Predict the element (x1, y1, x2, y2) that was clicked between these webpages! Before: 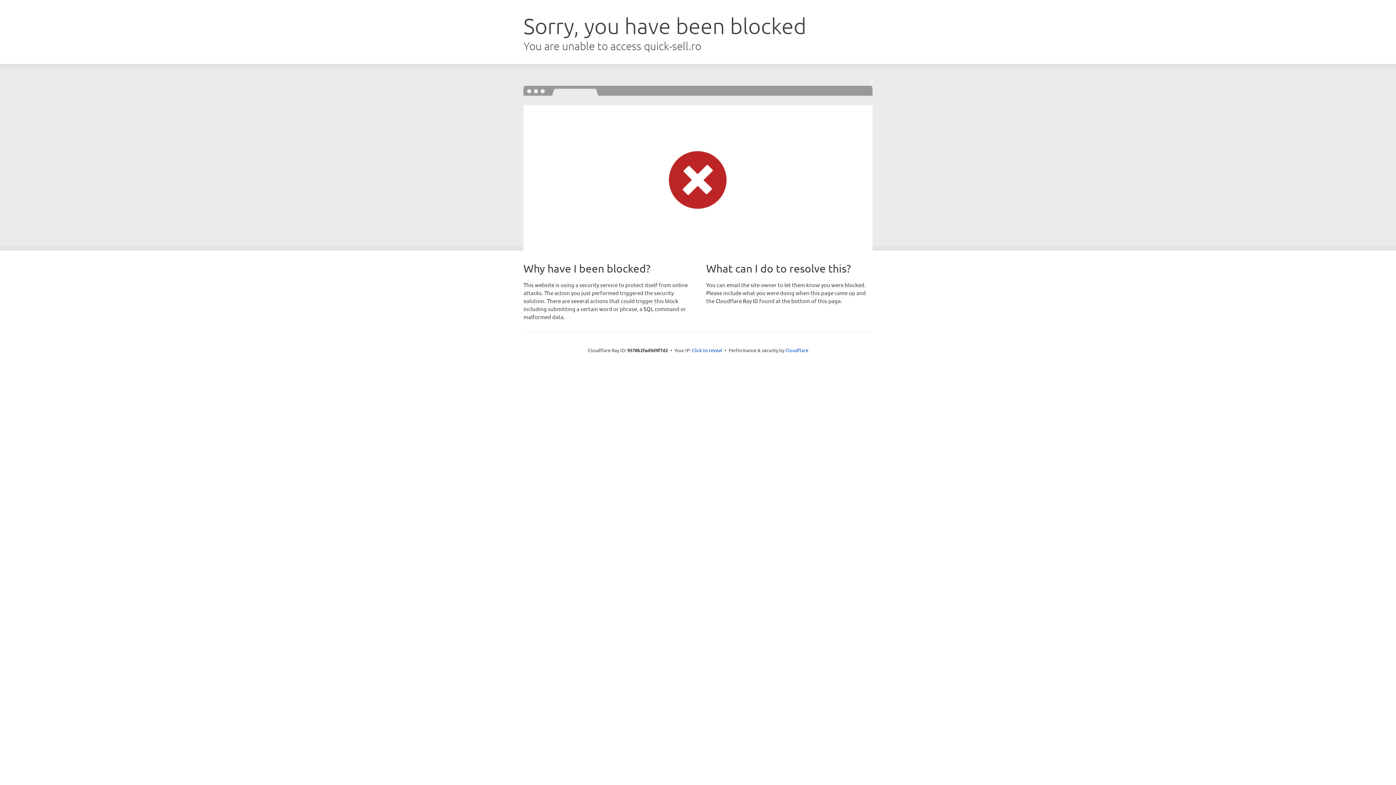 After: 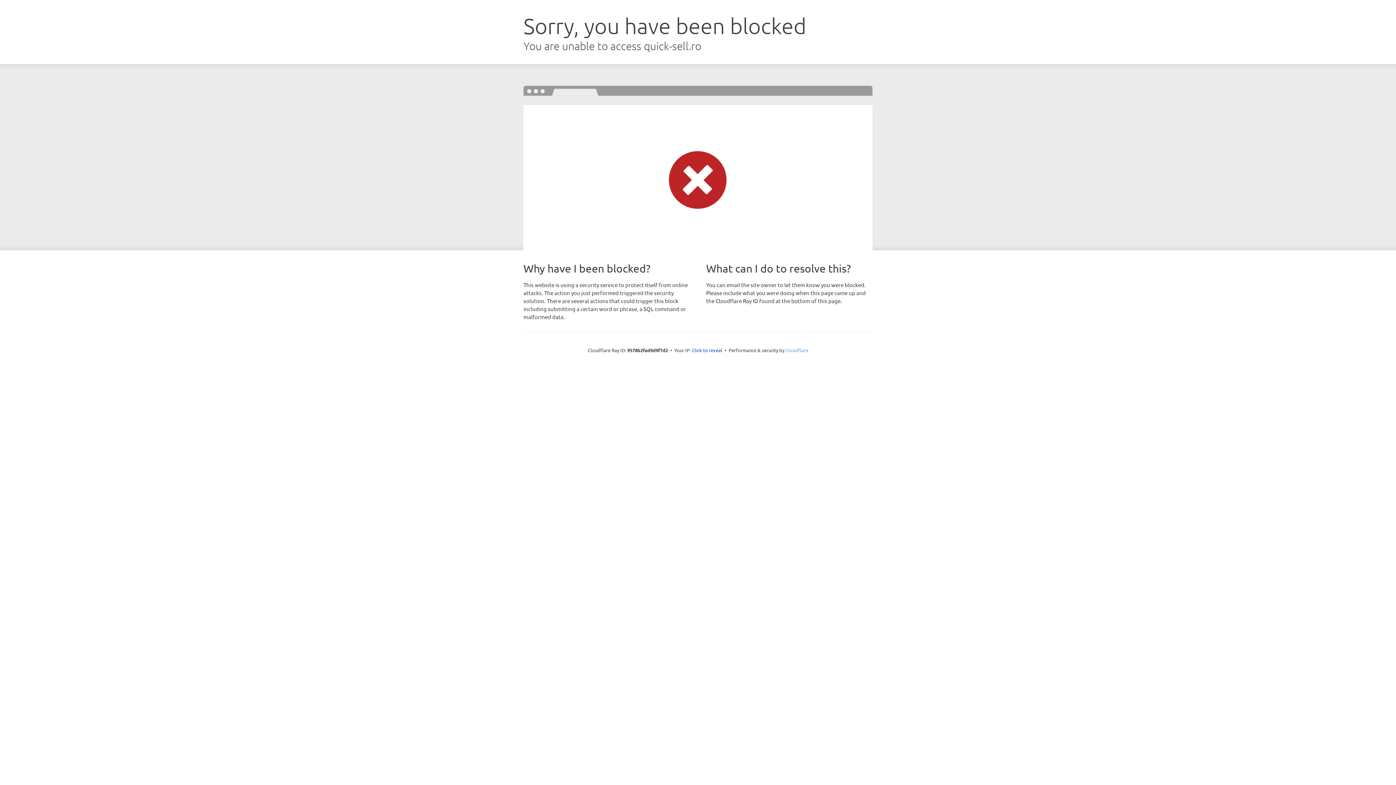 Action: label: Cloudflare bbox: (785, 347, 808, 353)